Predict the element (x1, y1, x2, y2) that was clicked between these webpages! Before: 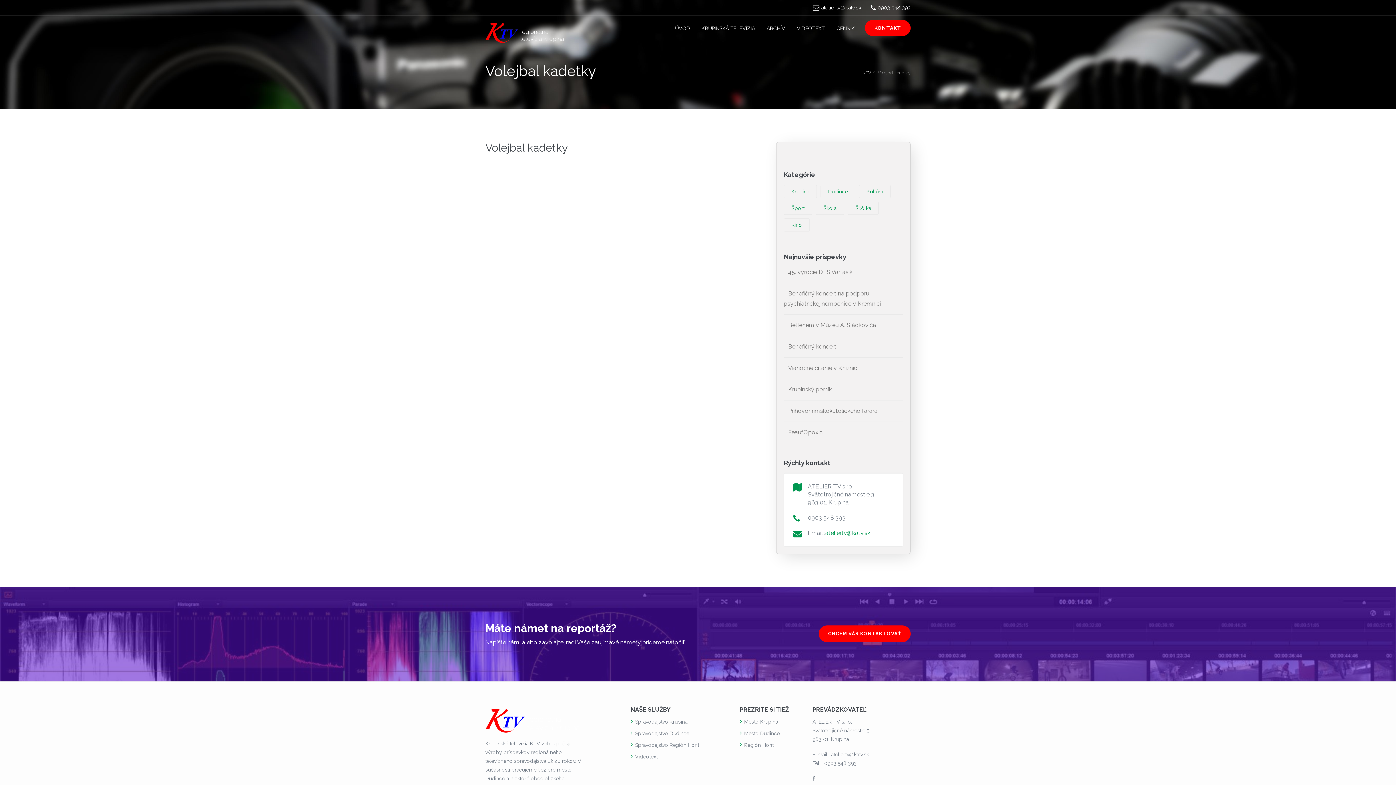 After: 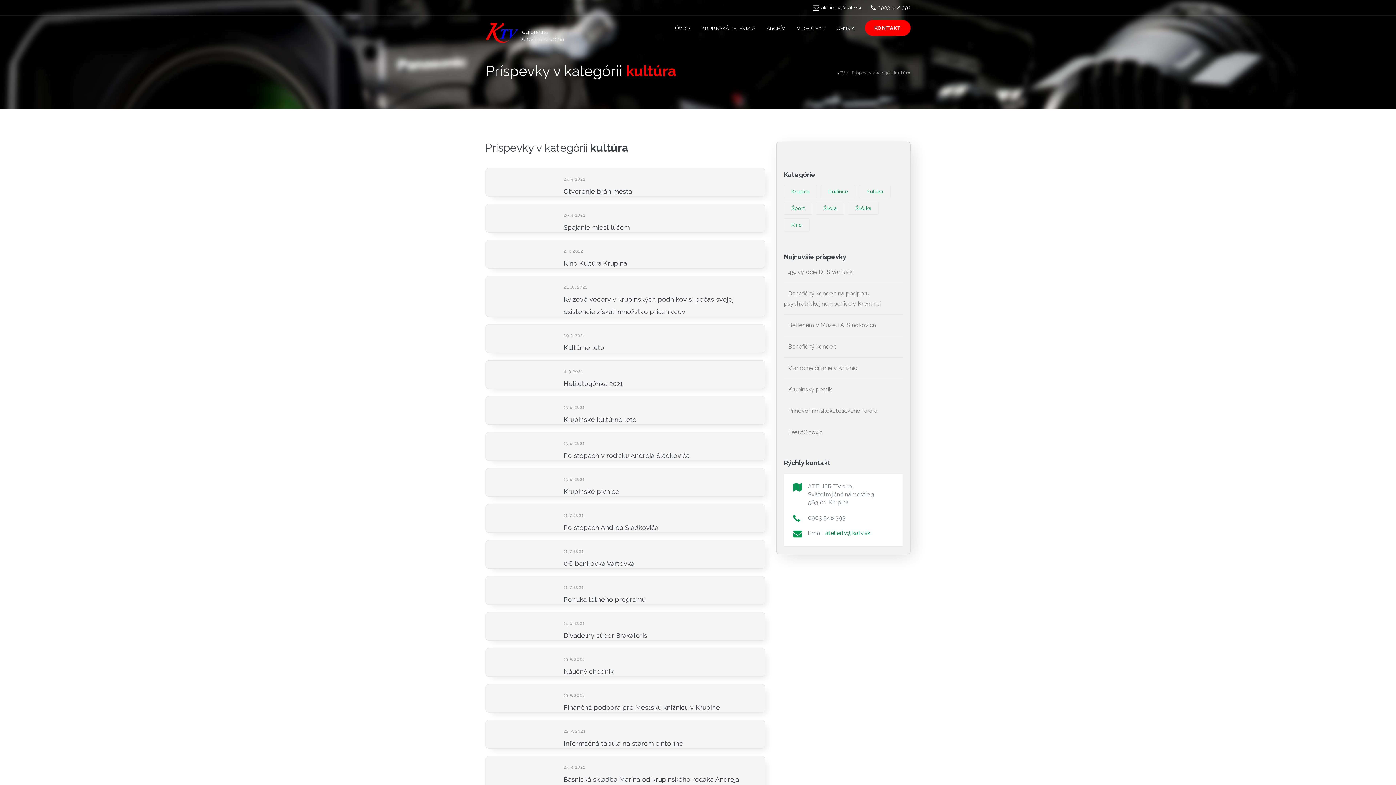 Action: bbox: (859, 185, 890, 198) label: Kultúra